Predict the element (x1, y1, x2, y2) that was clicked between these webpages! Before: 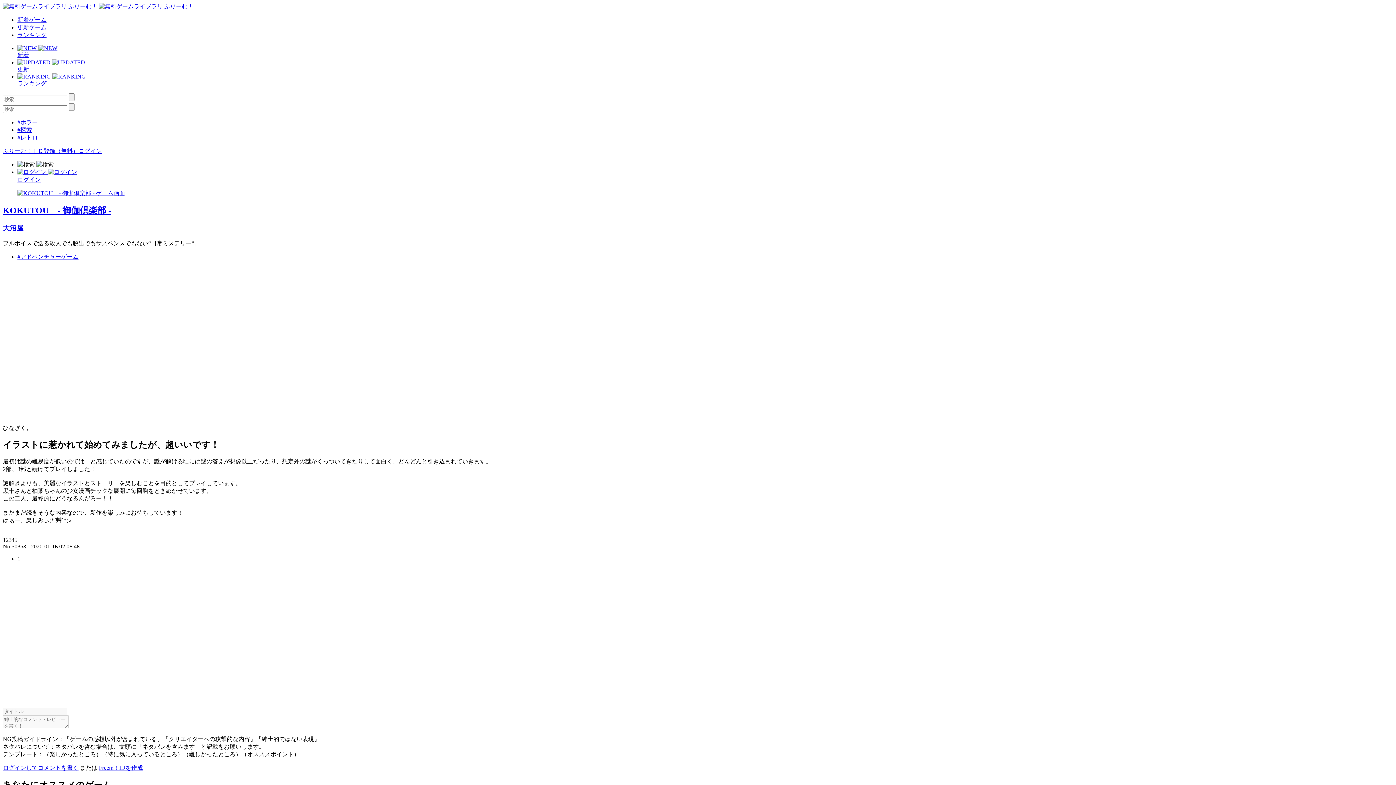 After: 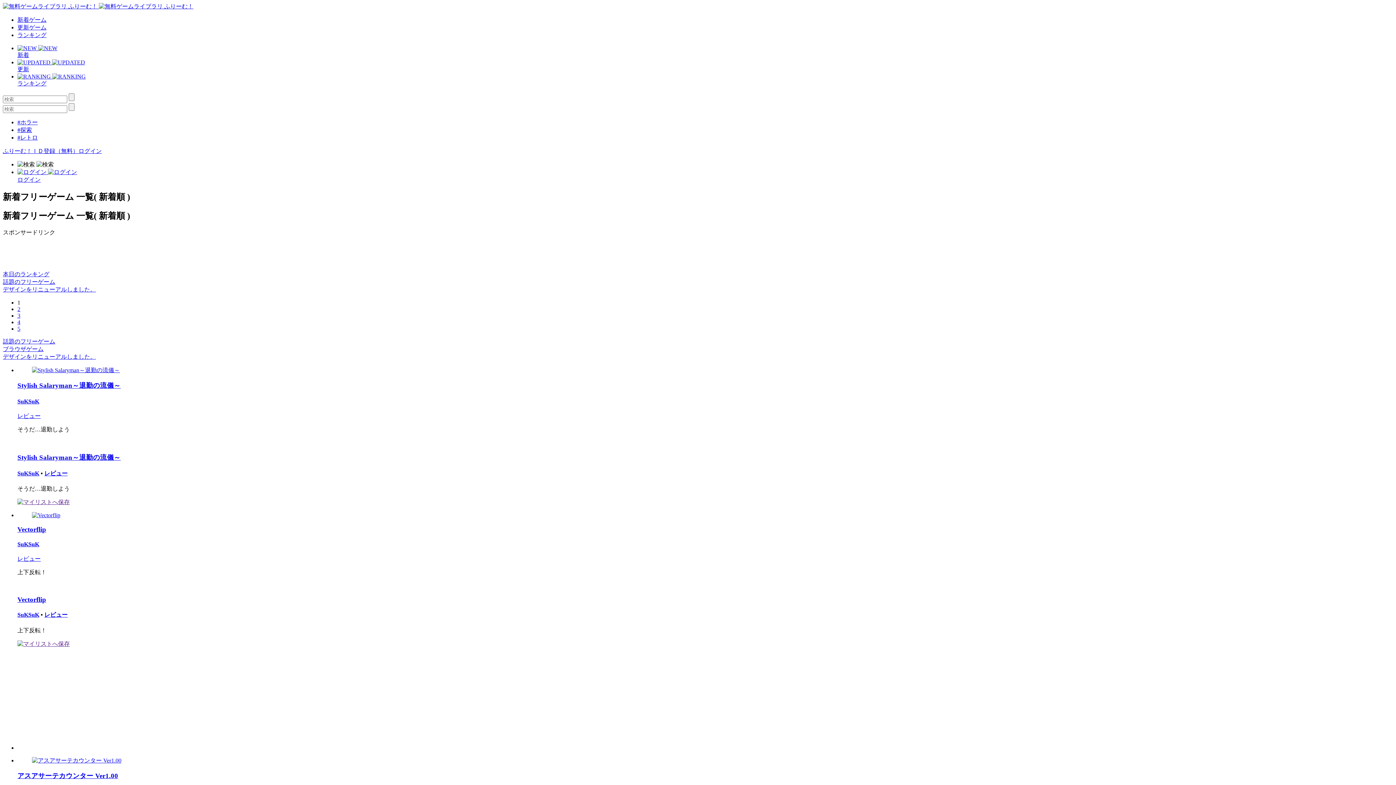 Action: label: 新着ゲーム bbox: (17, 16, 46, 22)